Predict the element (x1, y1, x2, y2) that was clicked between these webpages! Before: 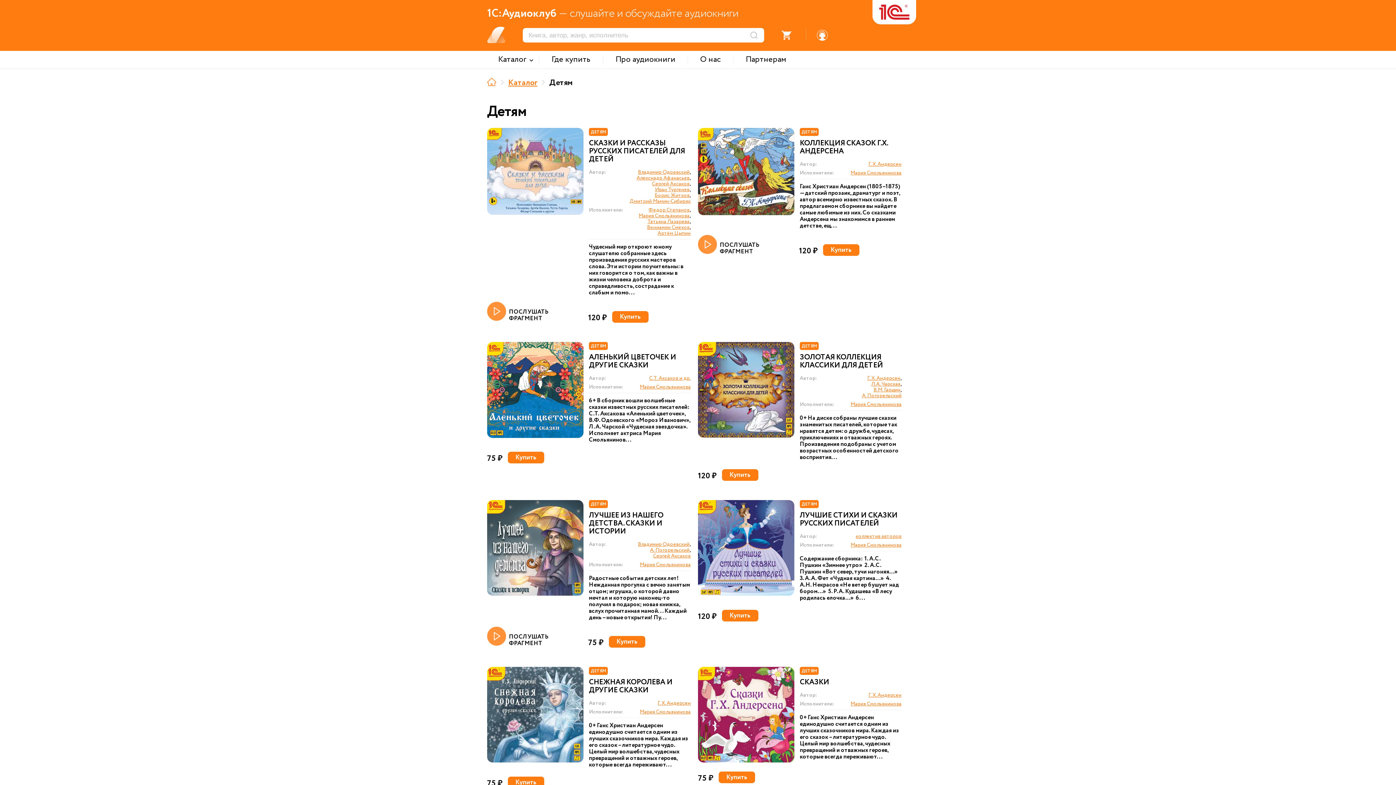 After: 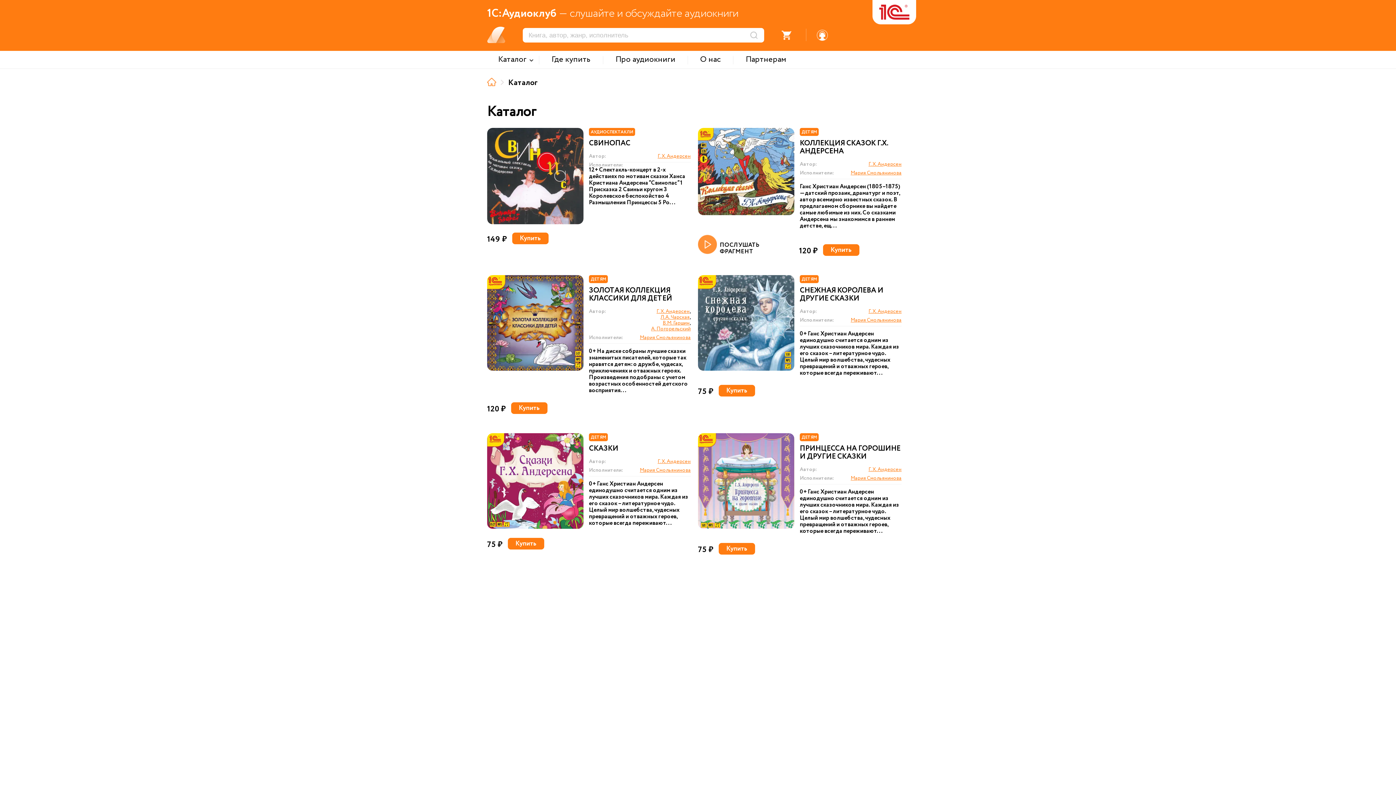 Action: label: Г. Х. Андерсен bbox: (867, 374, 900, 382)